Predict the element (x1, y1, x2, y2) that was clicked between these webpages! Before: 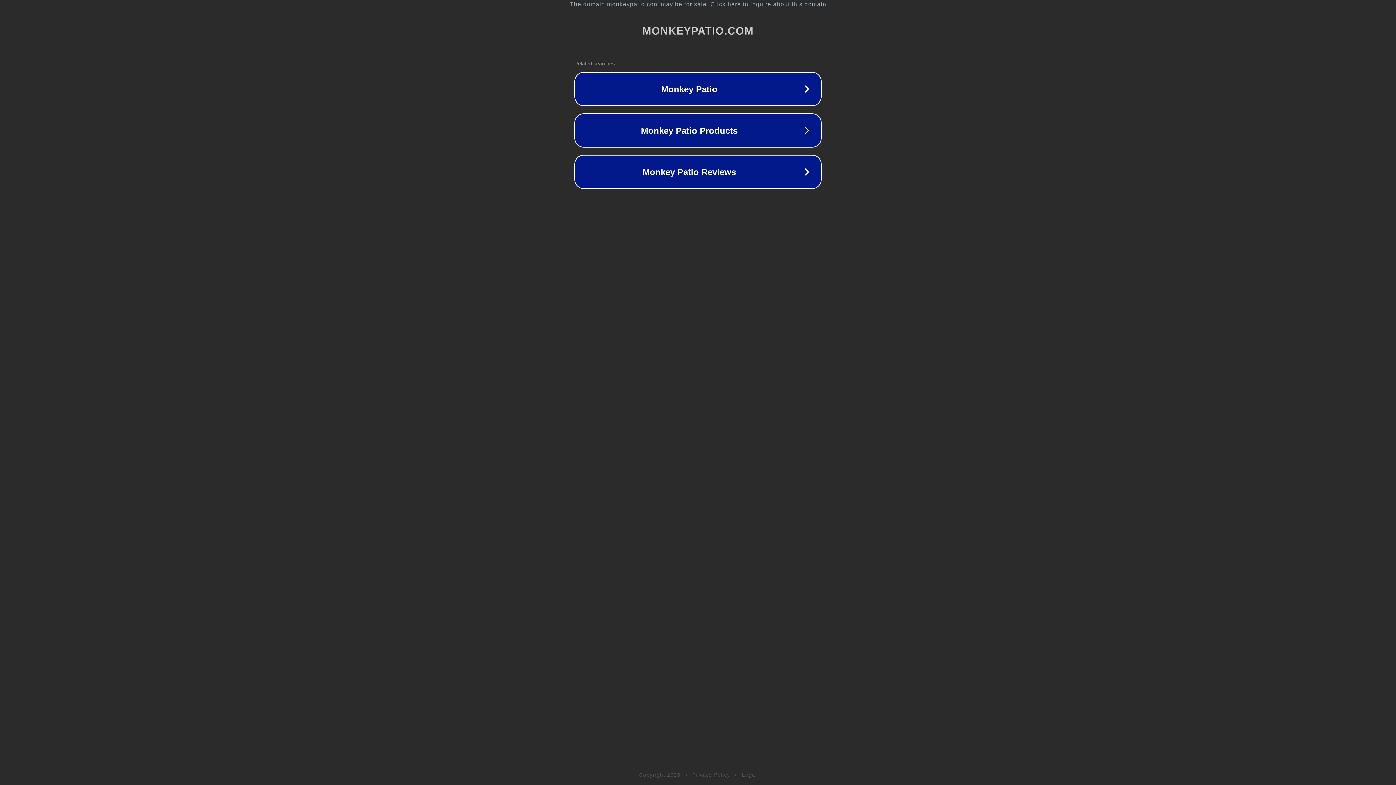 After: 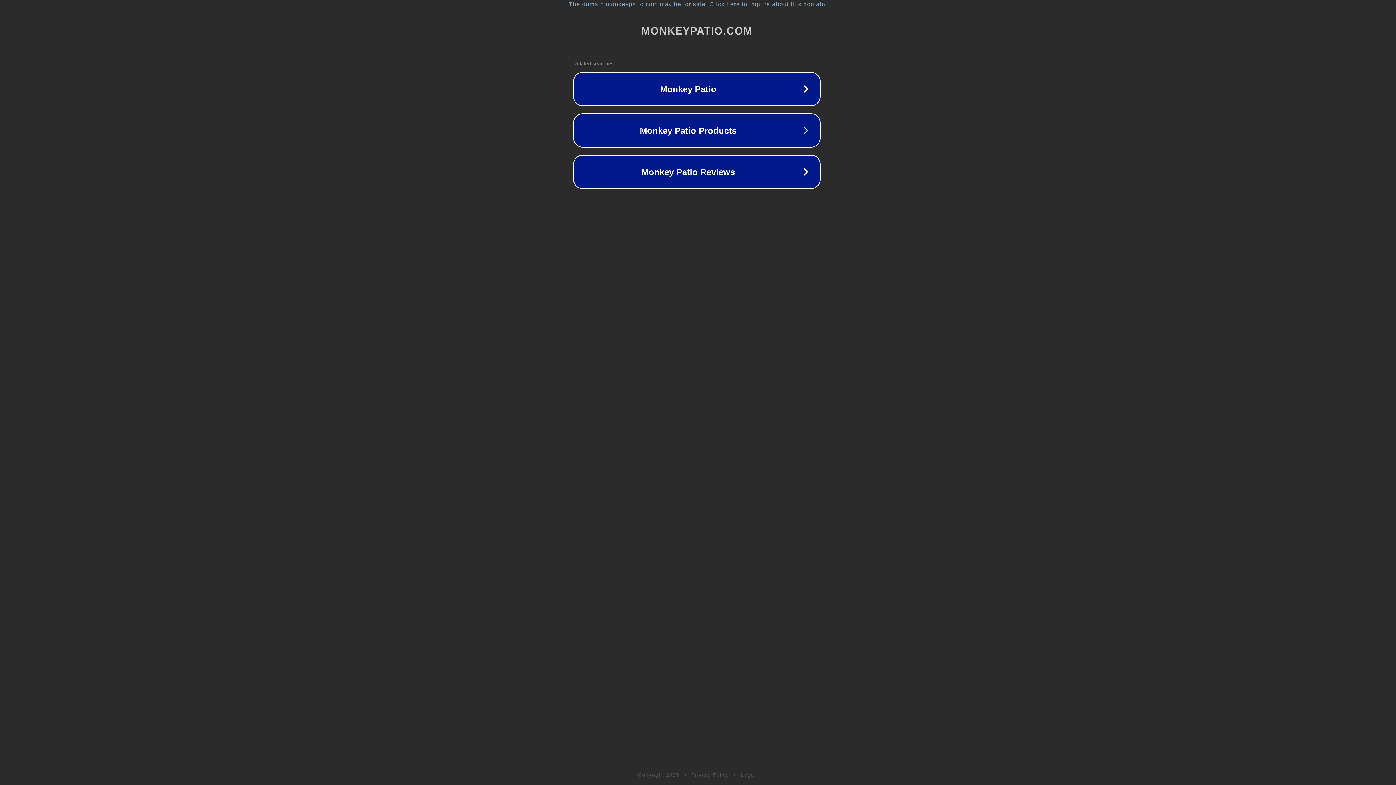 Action: label: The domain monkeypatio.com may be for sale. Click here to inquire about this domain. bbox: (1, 1, 1397, 7)